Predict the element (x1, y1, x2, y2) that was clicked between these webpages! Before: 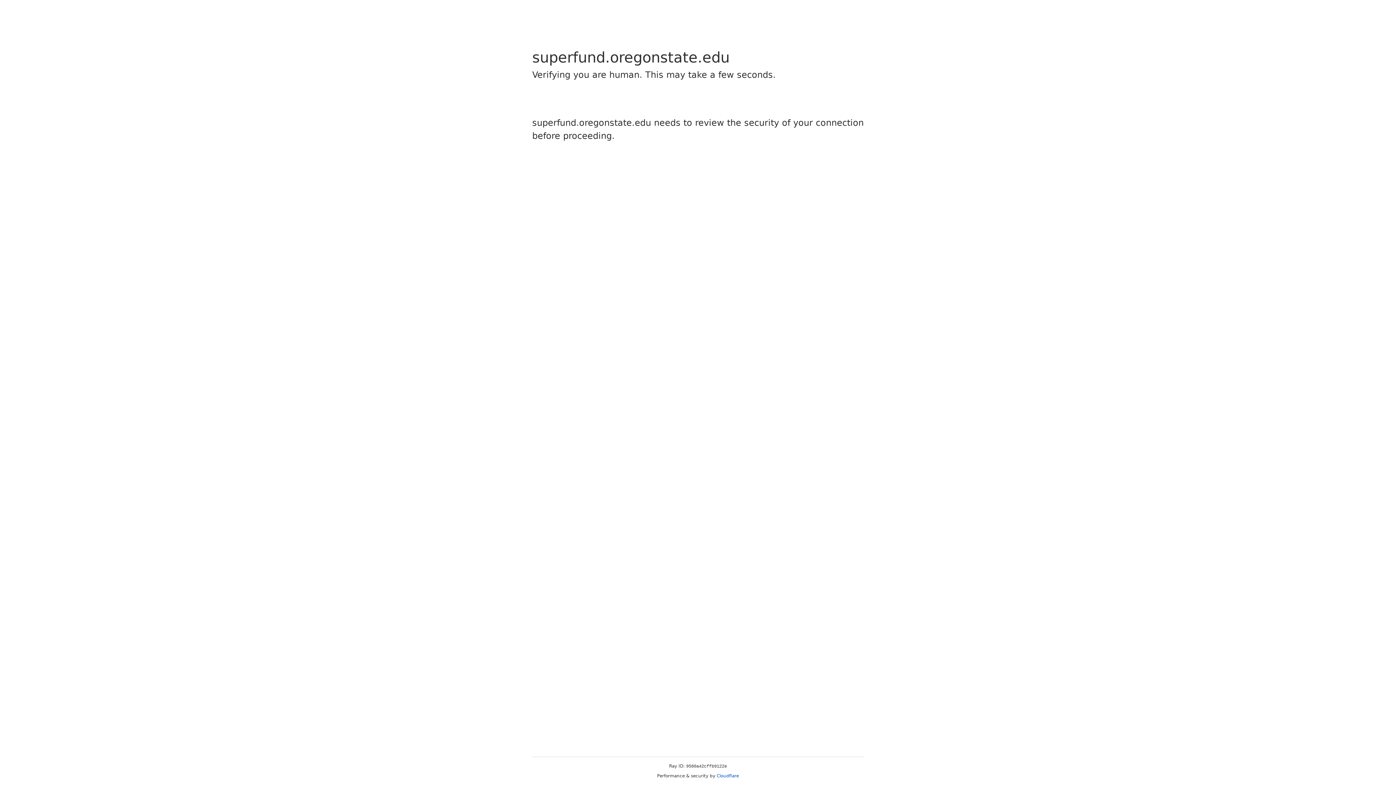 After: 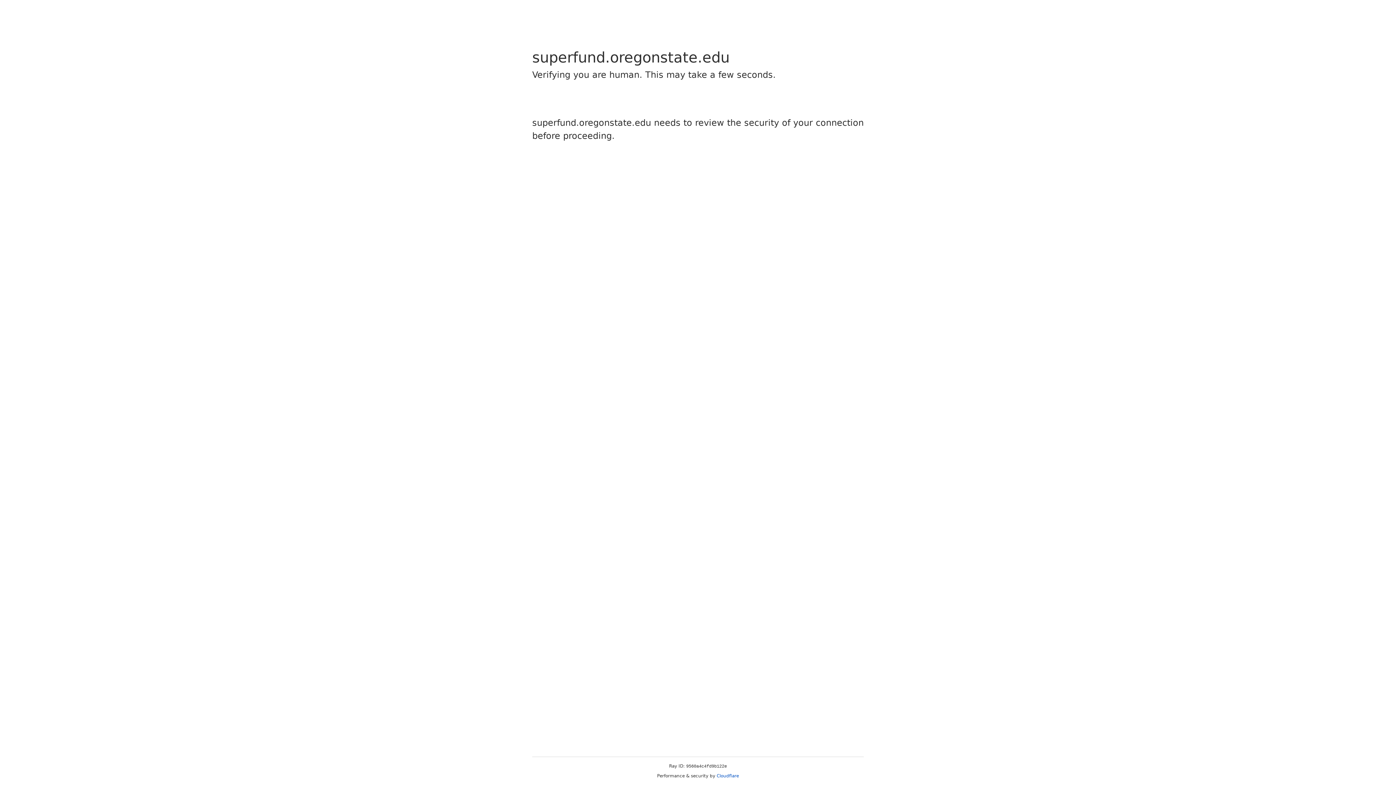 Action: bbox: (716, 773, 739, 778) label: Cloudflare